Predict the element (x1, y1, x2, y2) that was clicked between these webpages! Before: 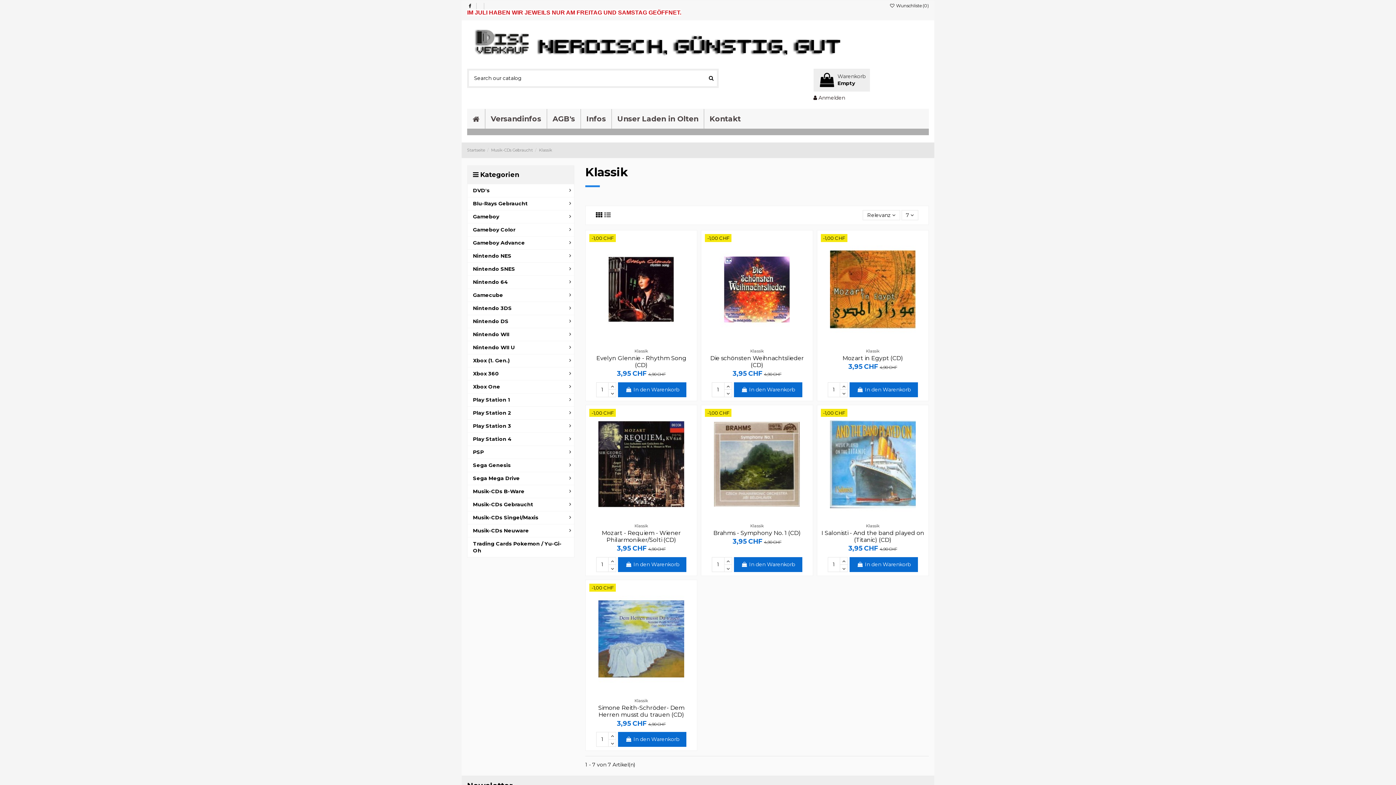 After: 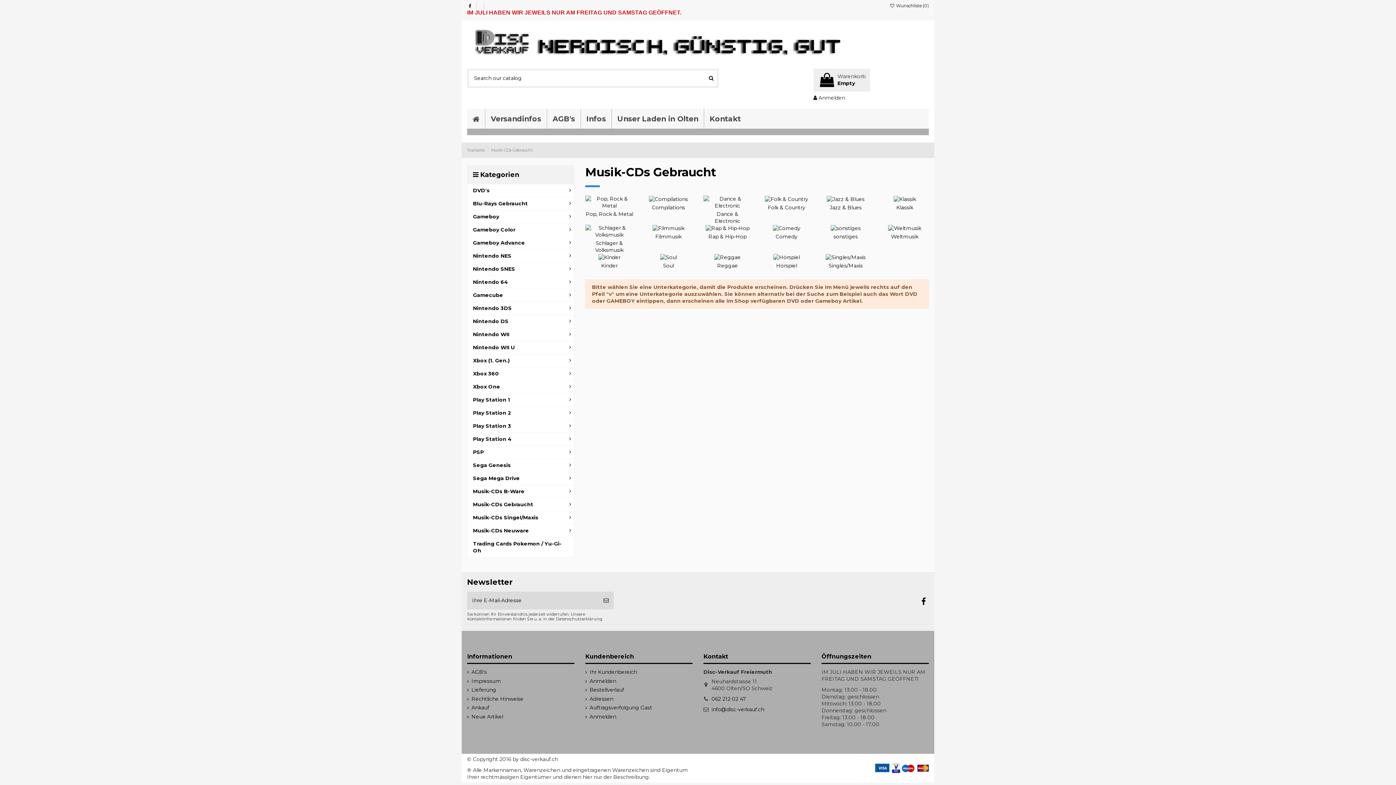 Action: label: Musik-CDs Gebraucht bbox: (467, 498, 574, 511)